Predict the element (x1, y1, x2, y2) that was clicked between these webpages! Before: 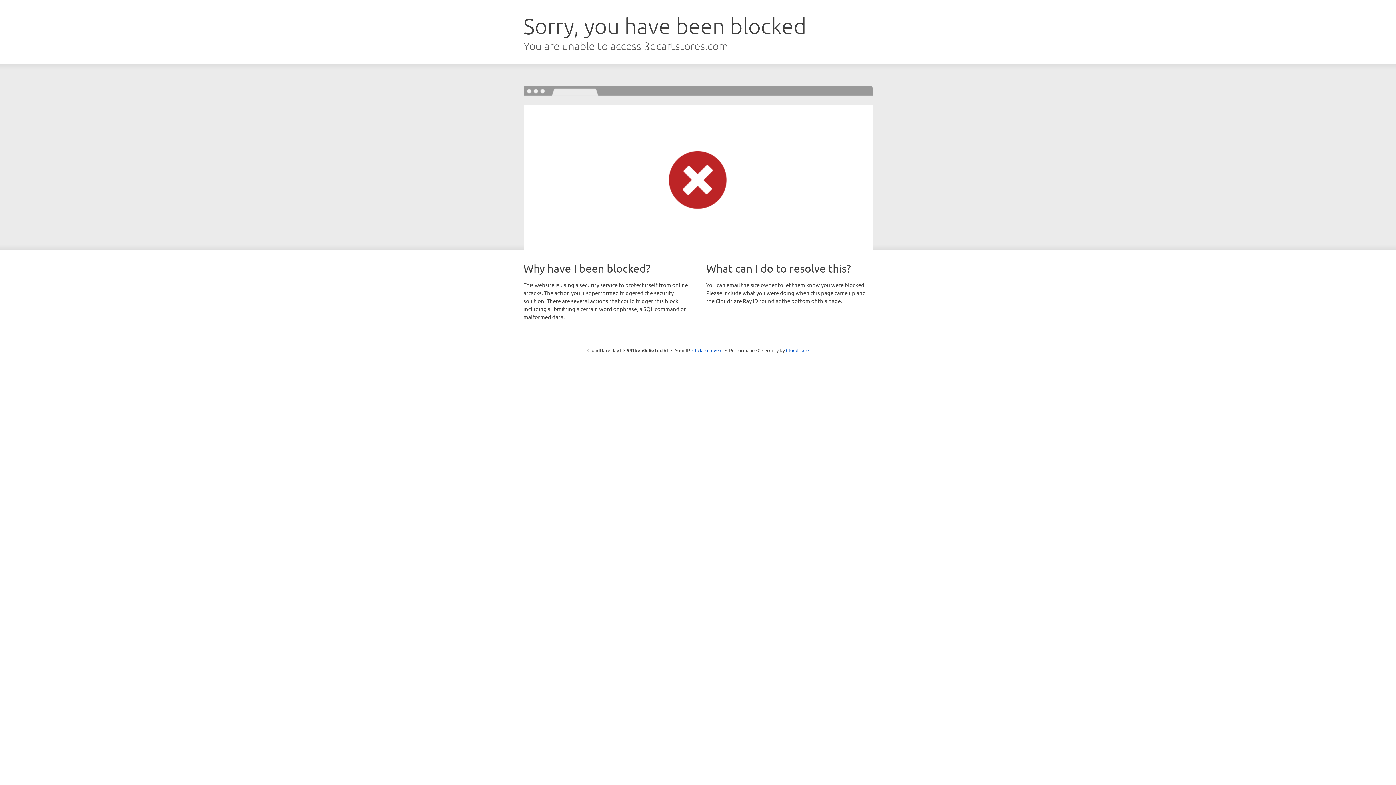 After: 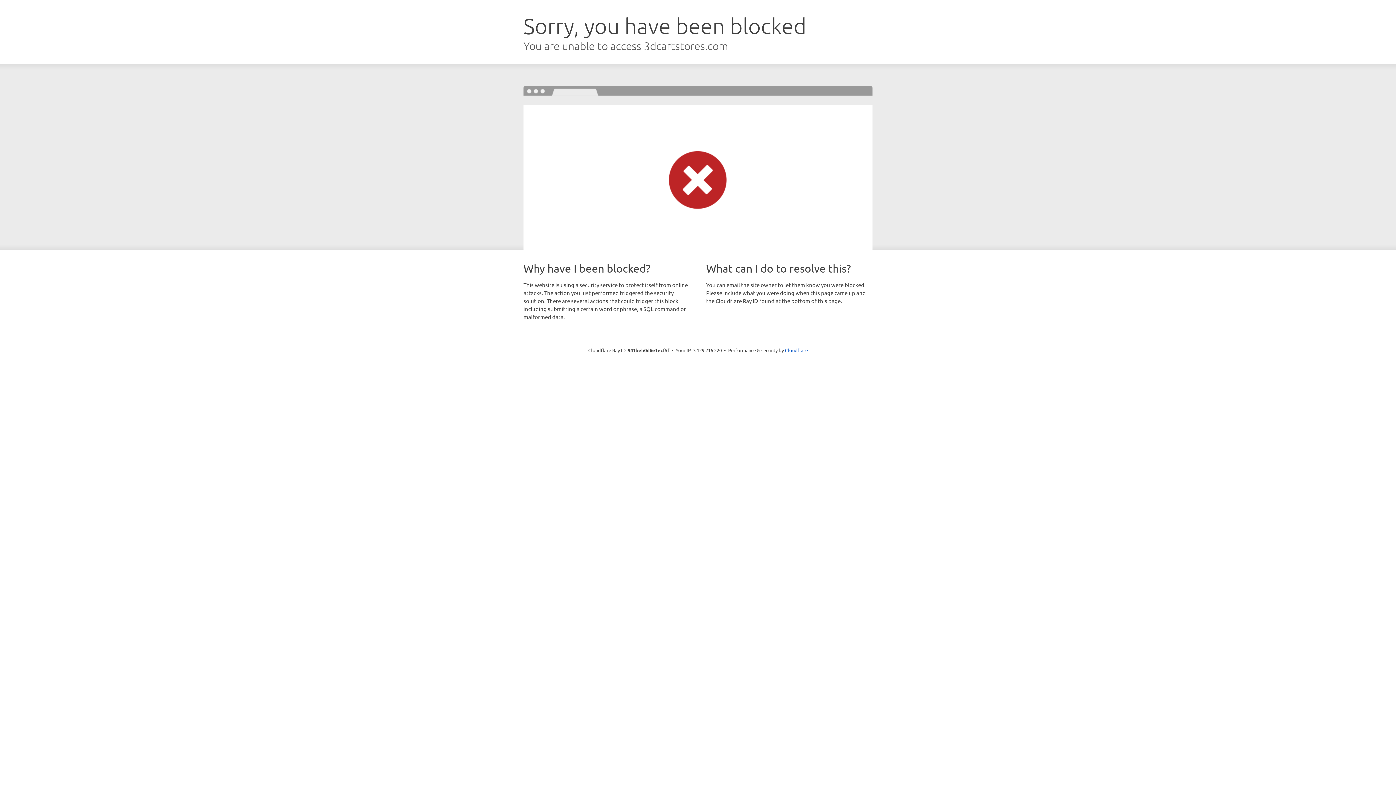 Action: bbox: (692, 346, 722, 353) label: Click to reveal